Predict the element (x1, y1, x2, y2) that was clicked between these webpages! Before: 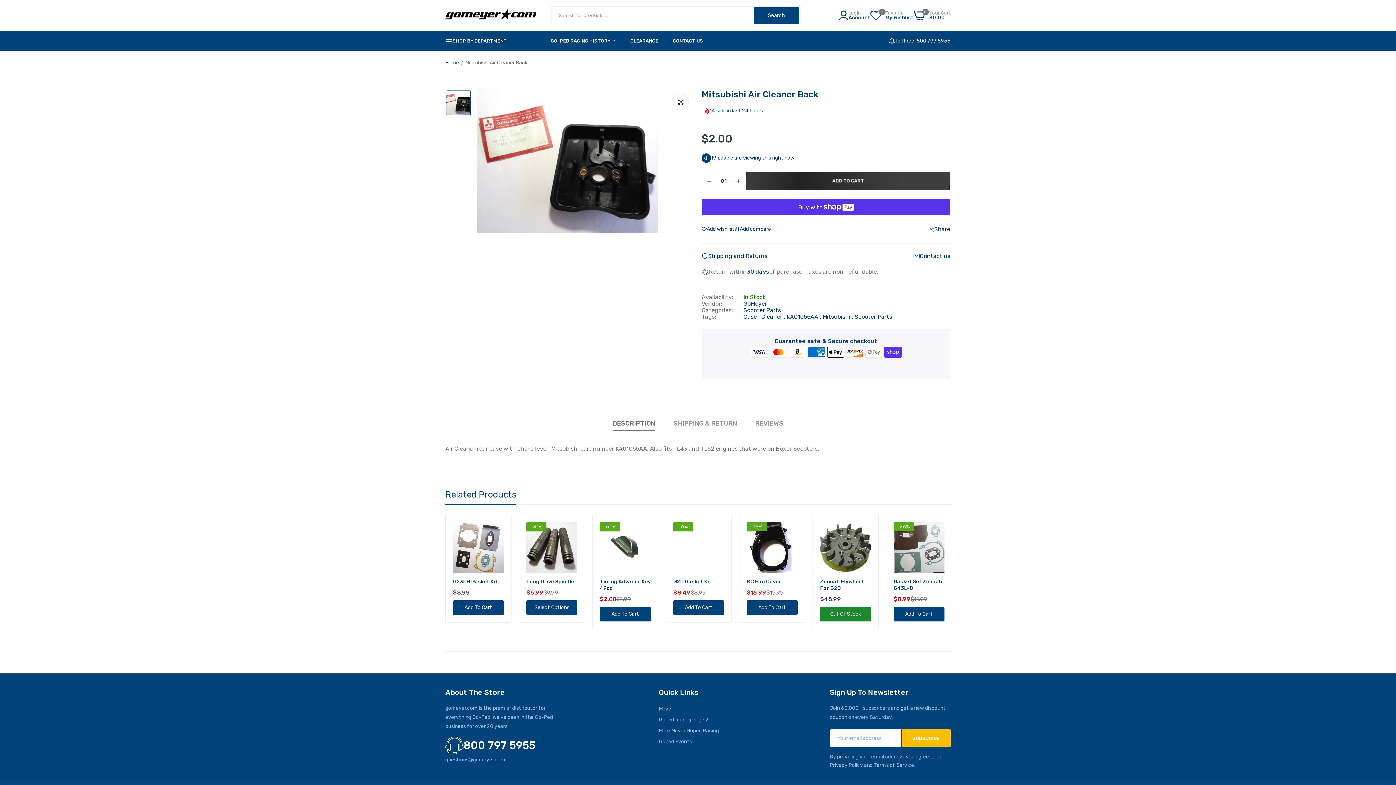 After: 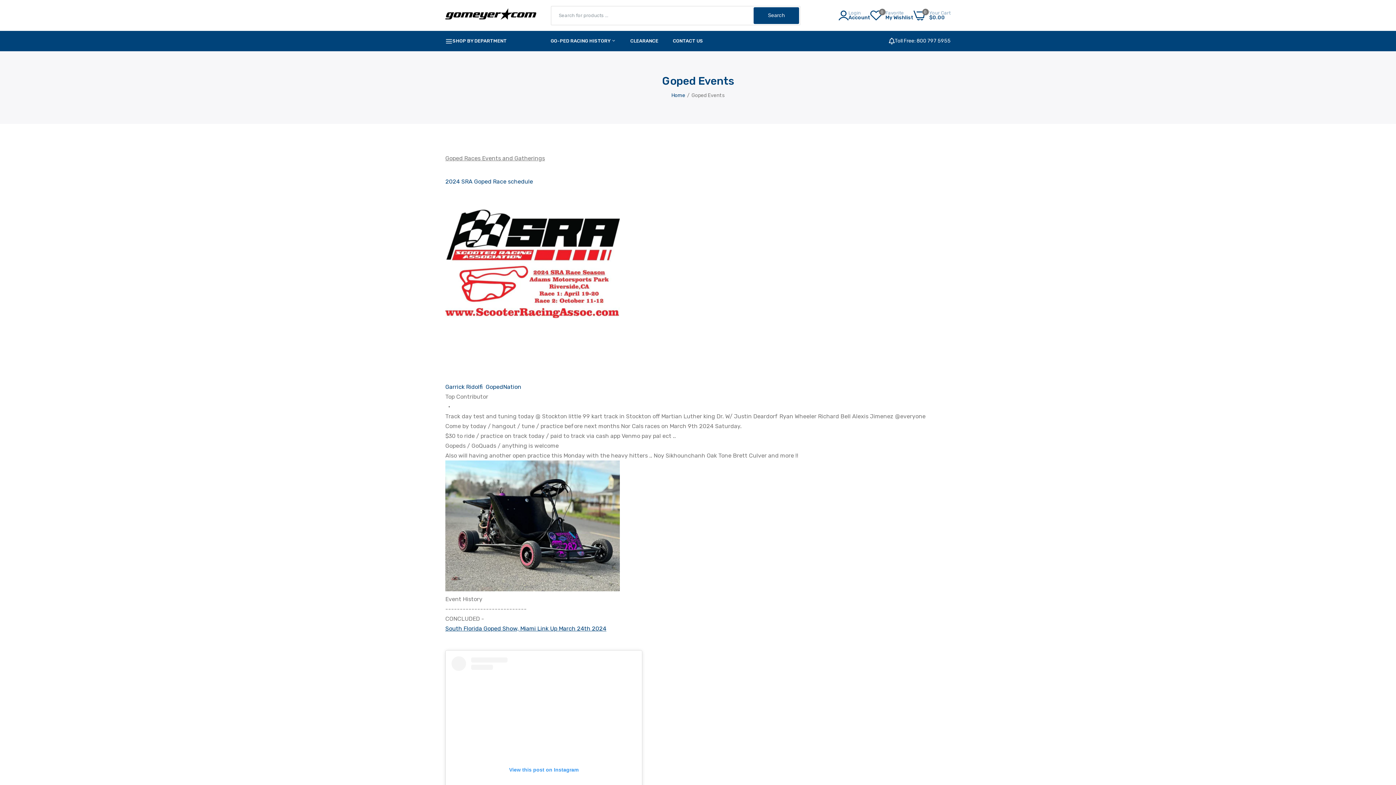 Action: bbox: (659, 738, 692, 745) label: Goped Events